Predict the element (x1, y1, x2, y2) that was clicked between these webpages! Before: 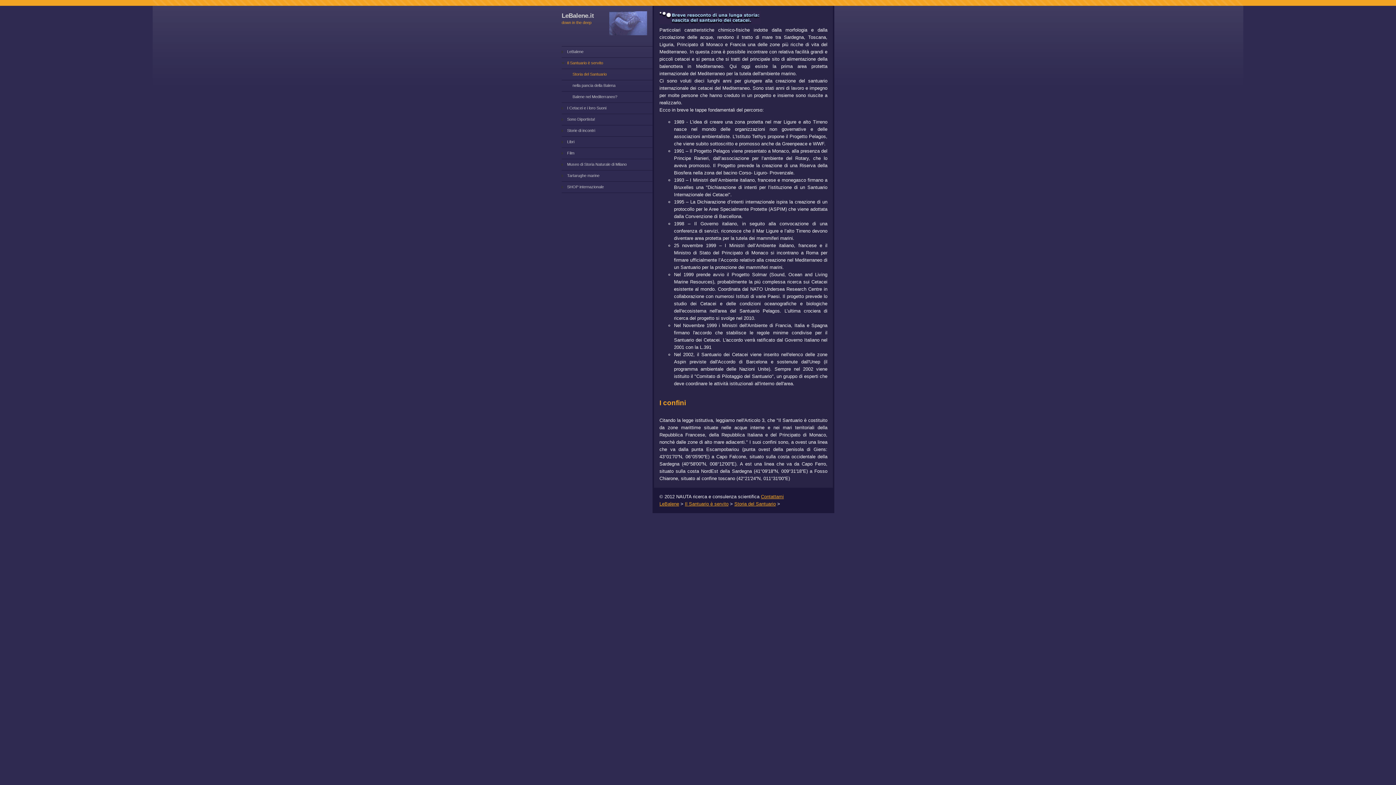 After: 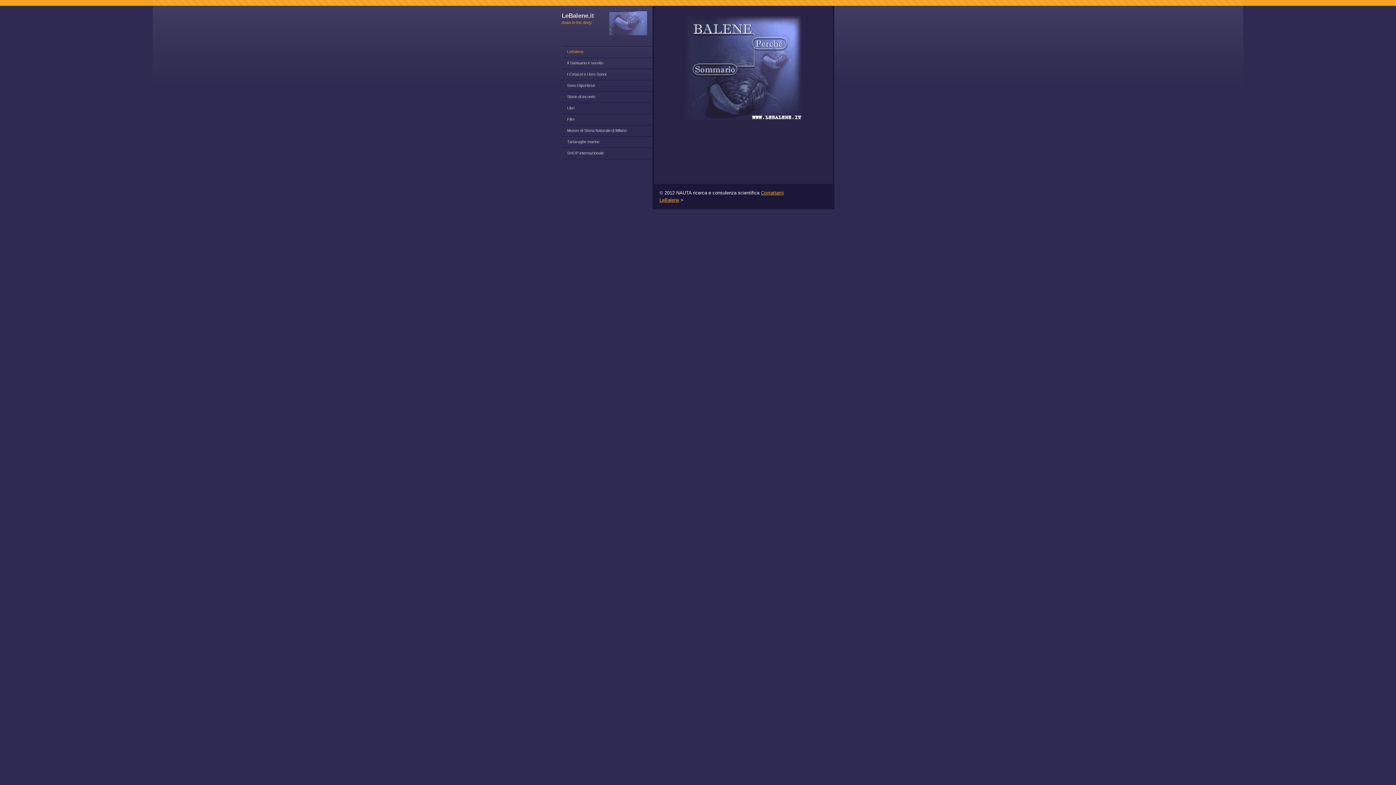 Action: label: LeBalene bbox: (561, 46, 652, 57)